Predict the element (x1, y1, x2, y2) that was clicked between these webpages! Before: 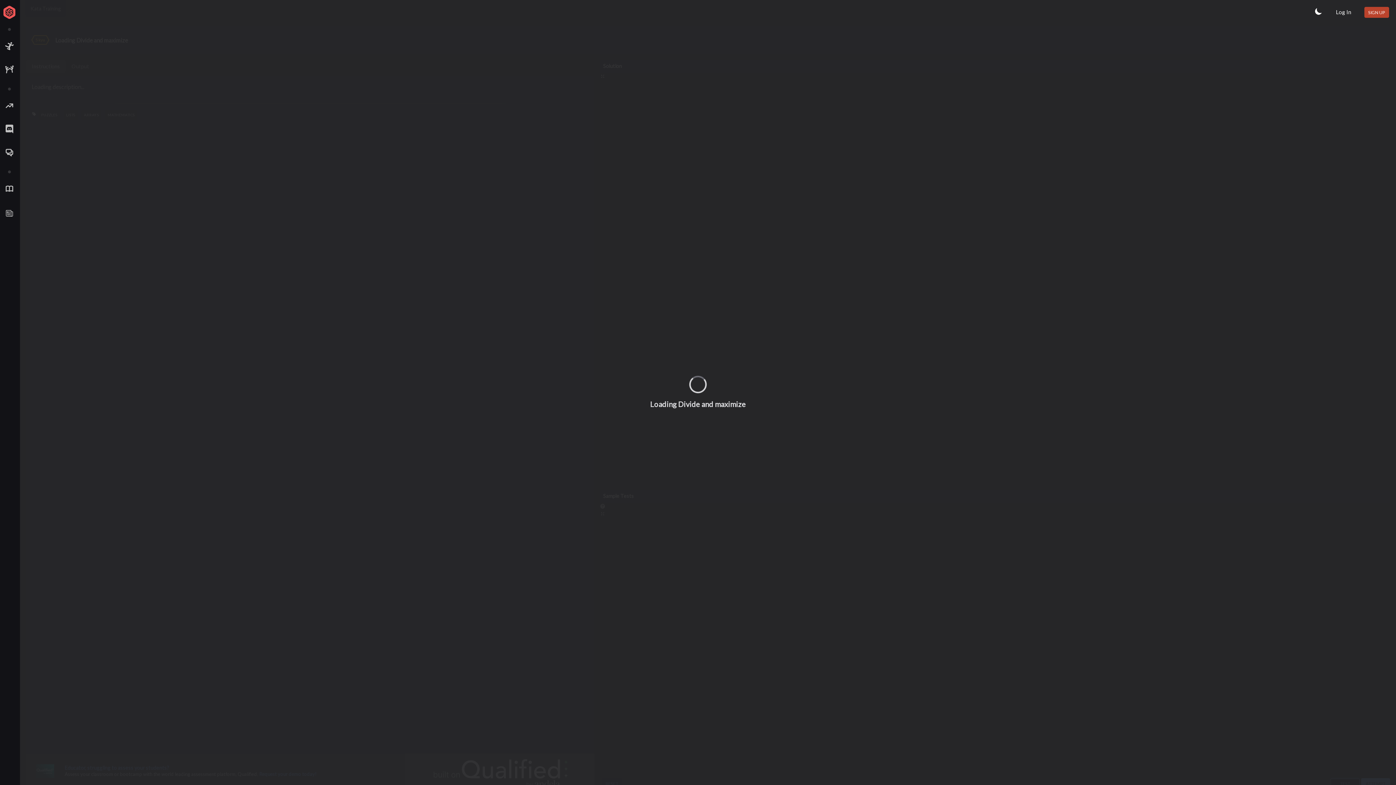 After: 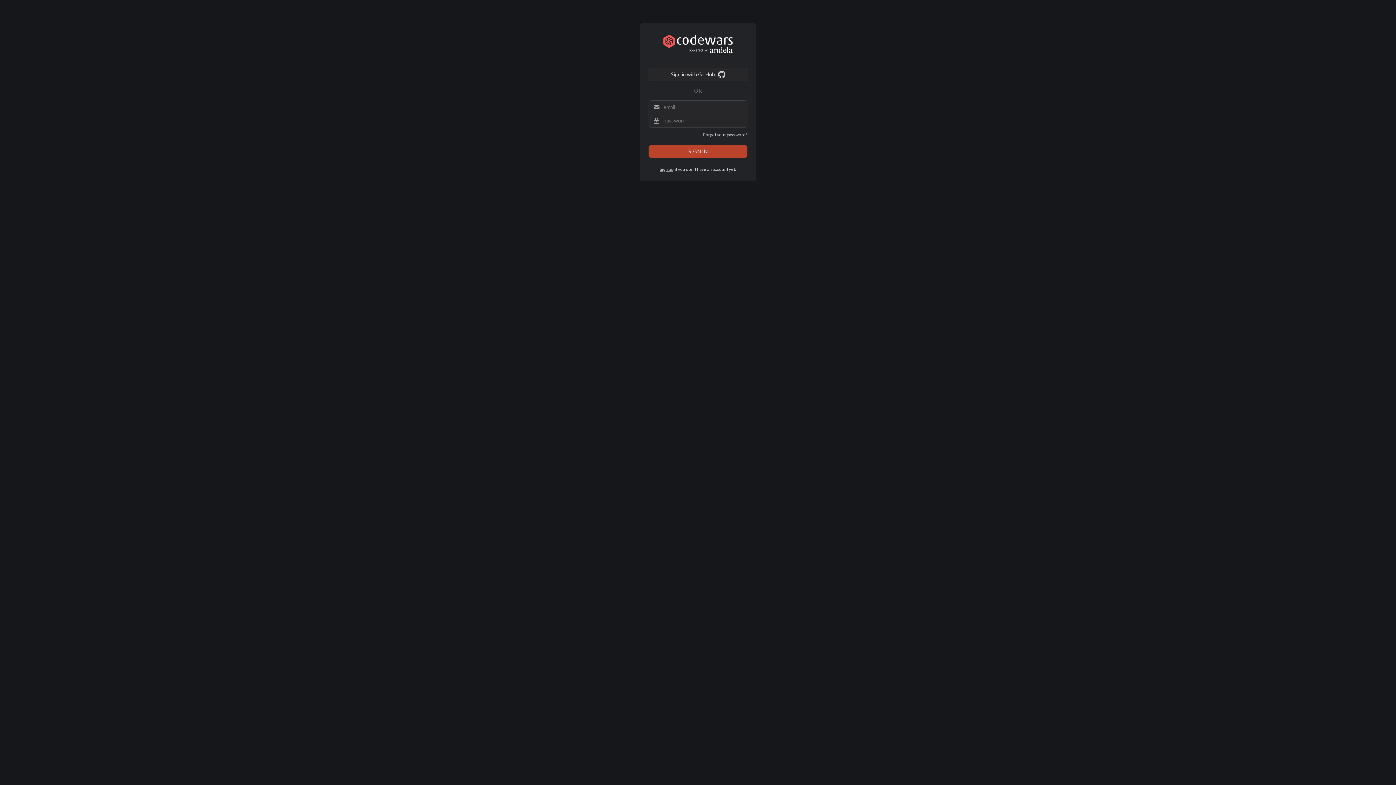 Action: label: Log In bbox: (1336, 8, 1351, 16)